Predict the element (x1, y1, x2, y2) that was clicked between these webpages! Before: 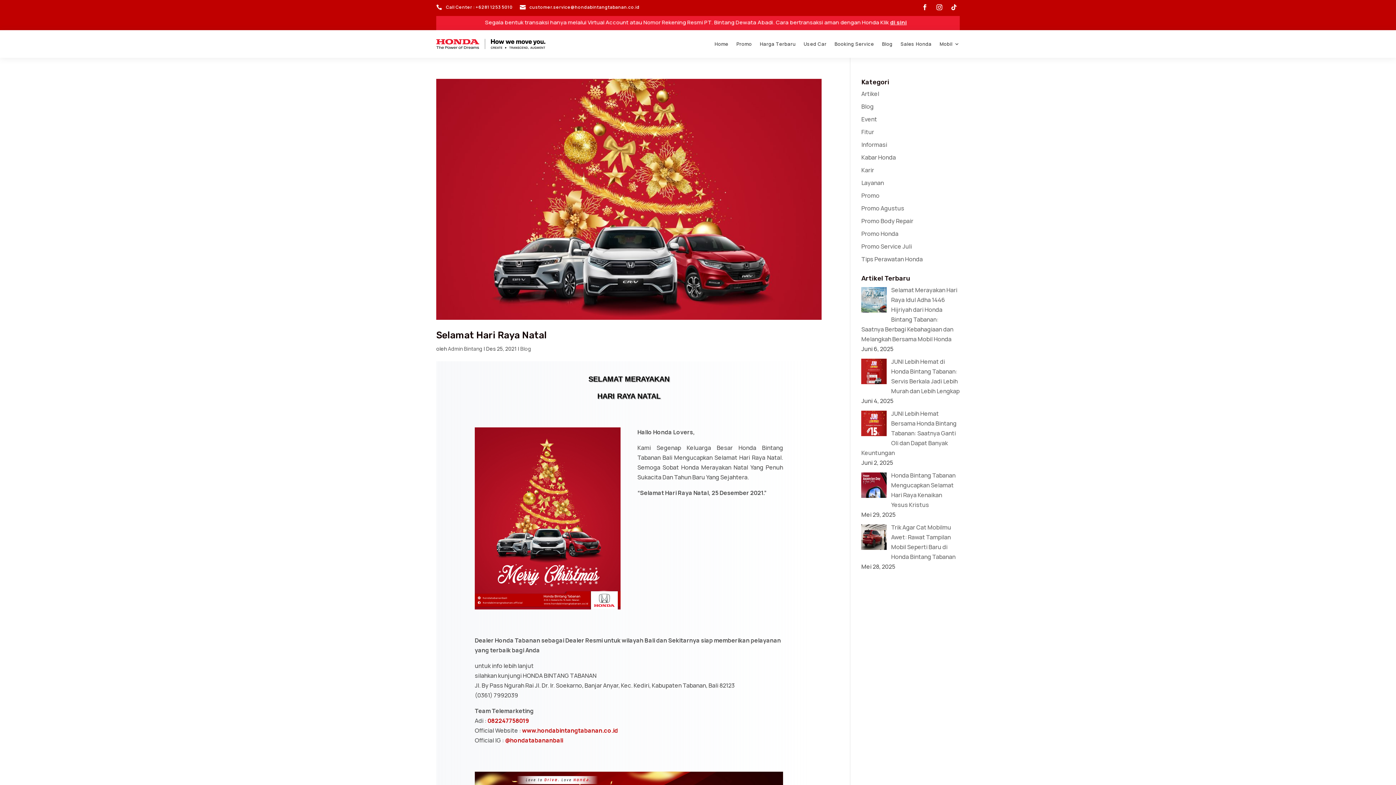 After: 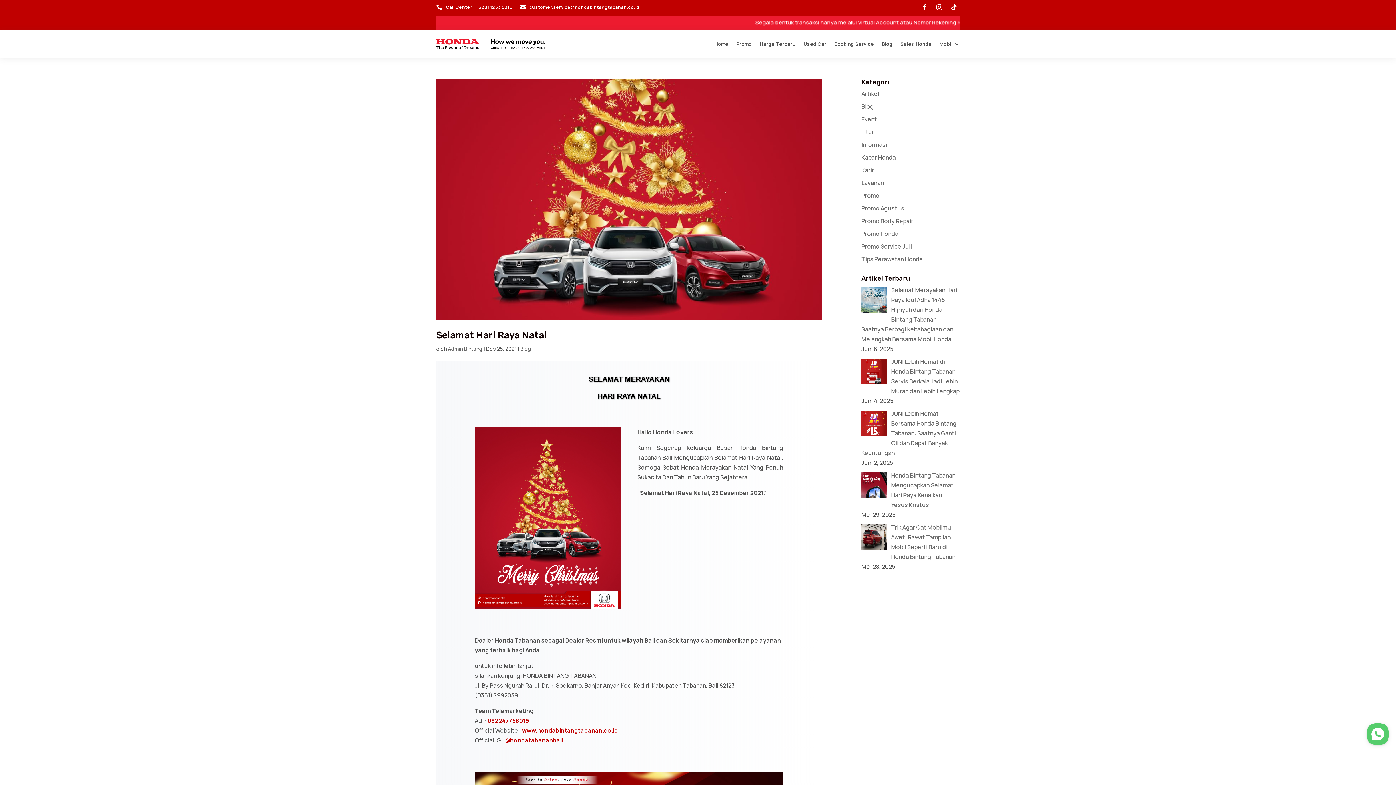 Action: label: @hondatabananbali bbox: (505, 736, 563, 744)